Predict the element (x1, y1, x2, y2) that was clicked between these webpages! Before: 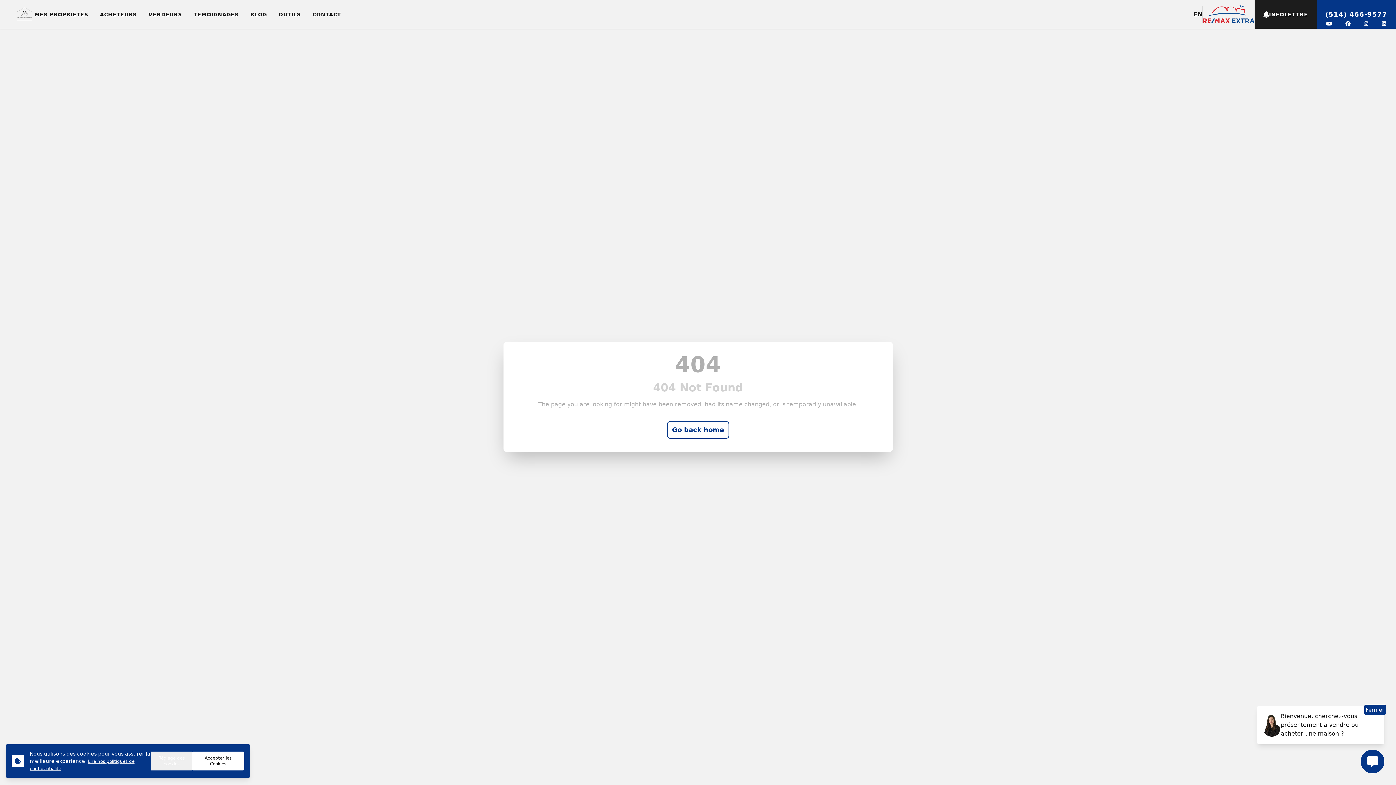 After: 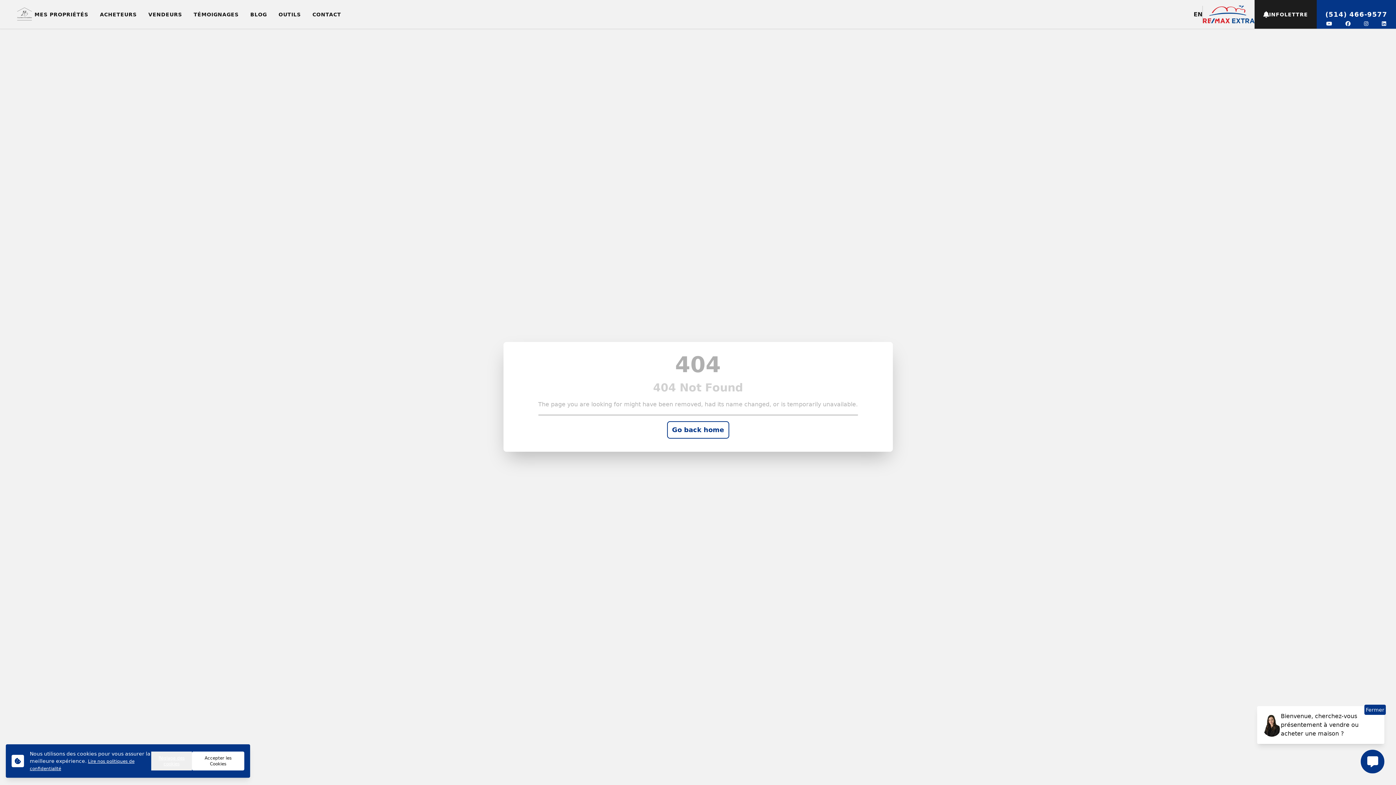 Action: label: (514) 466-9577 bbox: (1317, 9, 1396, 19)